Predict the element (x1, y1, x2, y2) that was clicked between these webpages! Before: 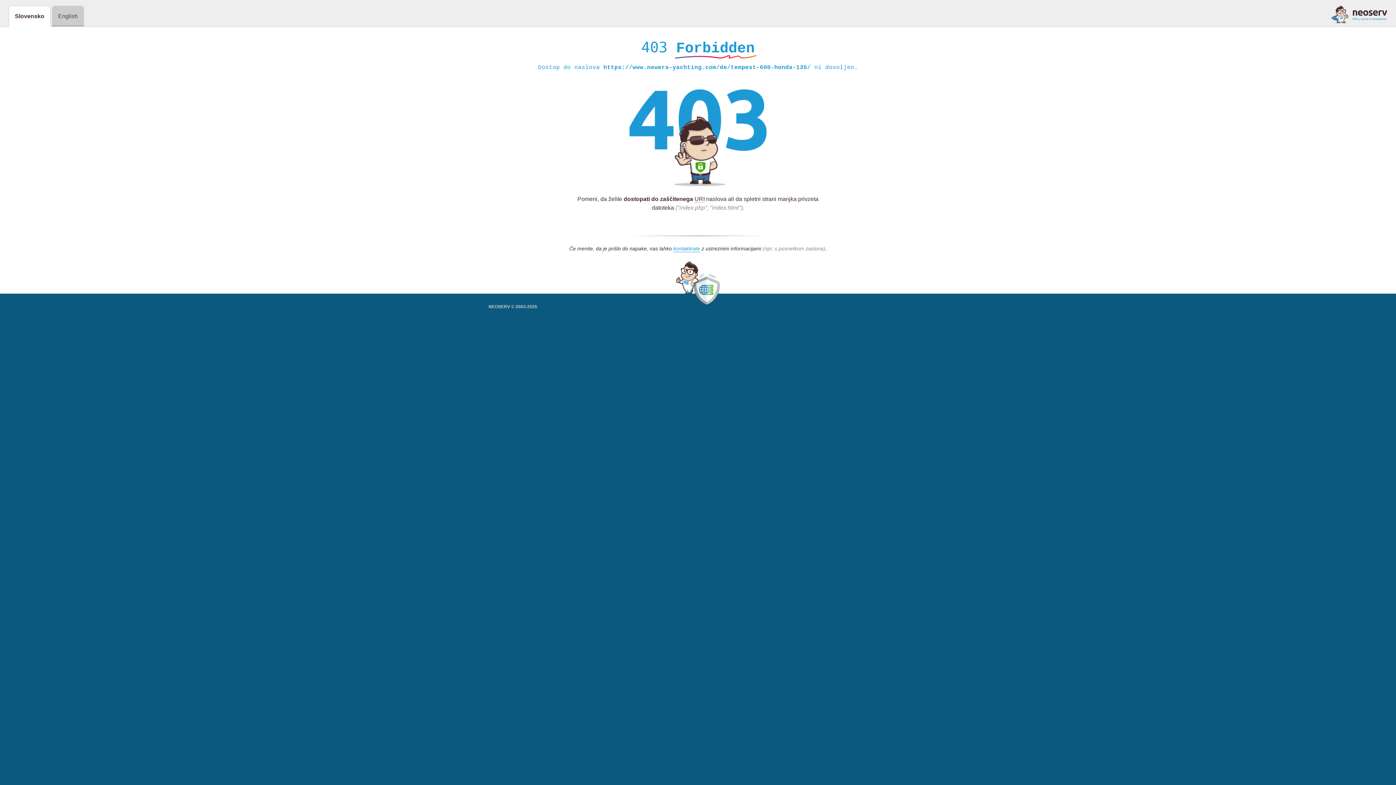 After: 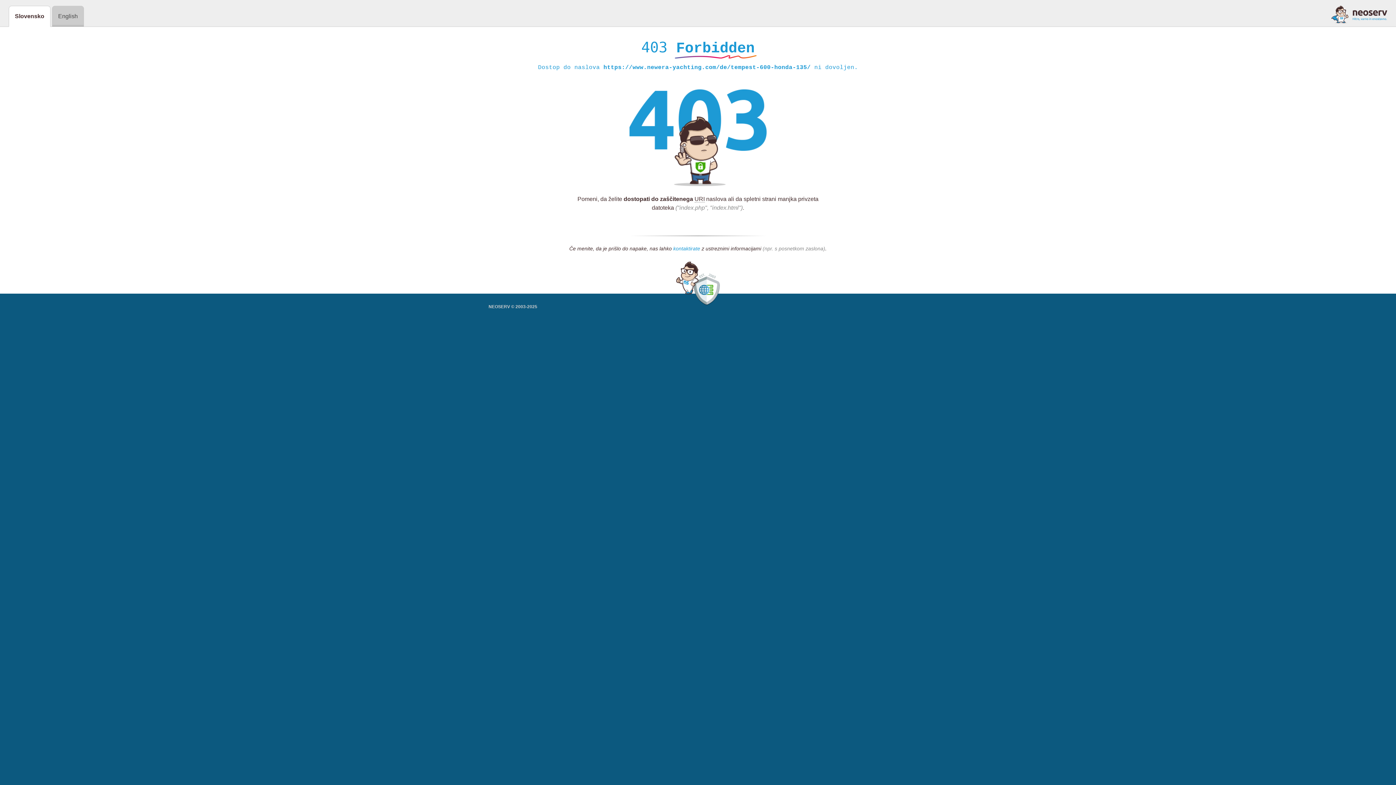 Action: label: kontaktirate bbox: (673, 245, 700, 252)